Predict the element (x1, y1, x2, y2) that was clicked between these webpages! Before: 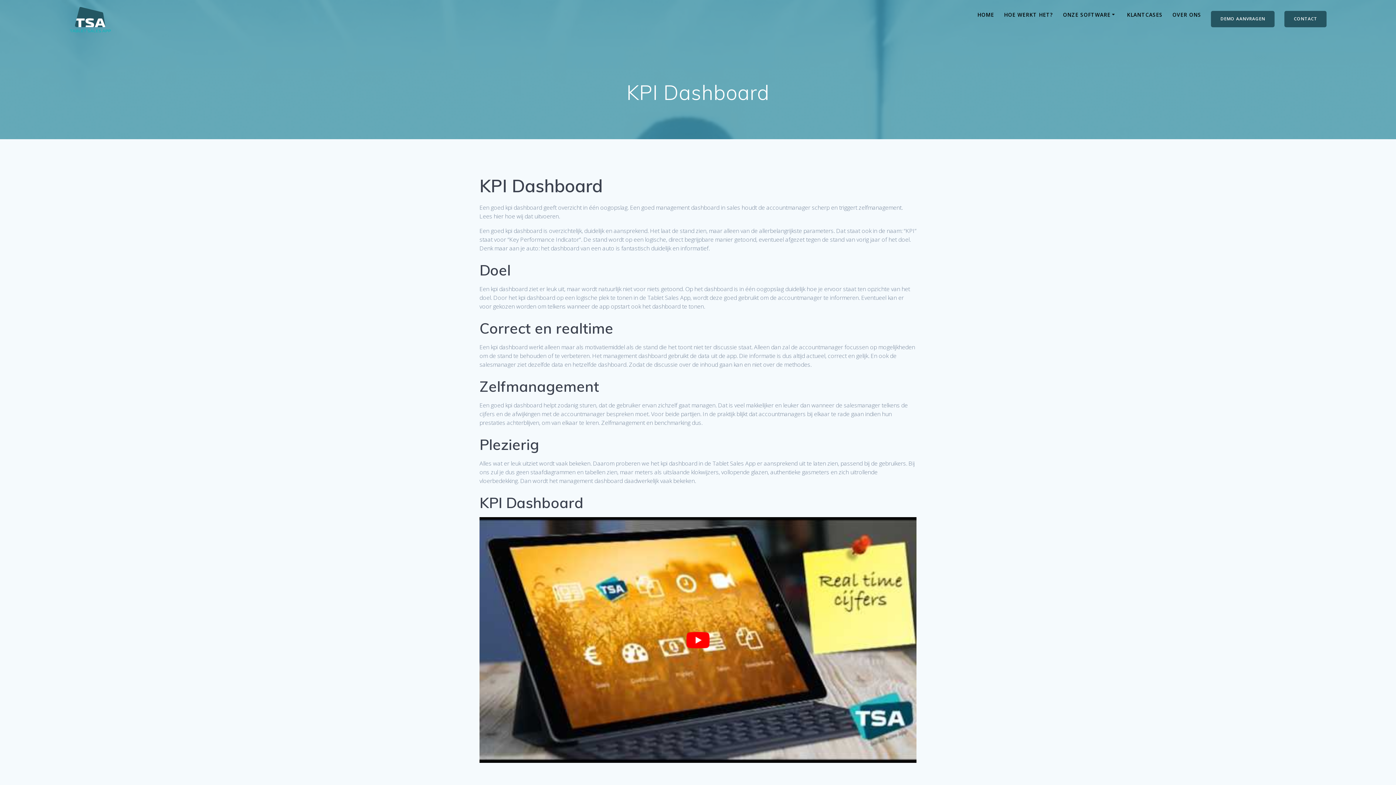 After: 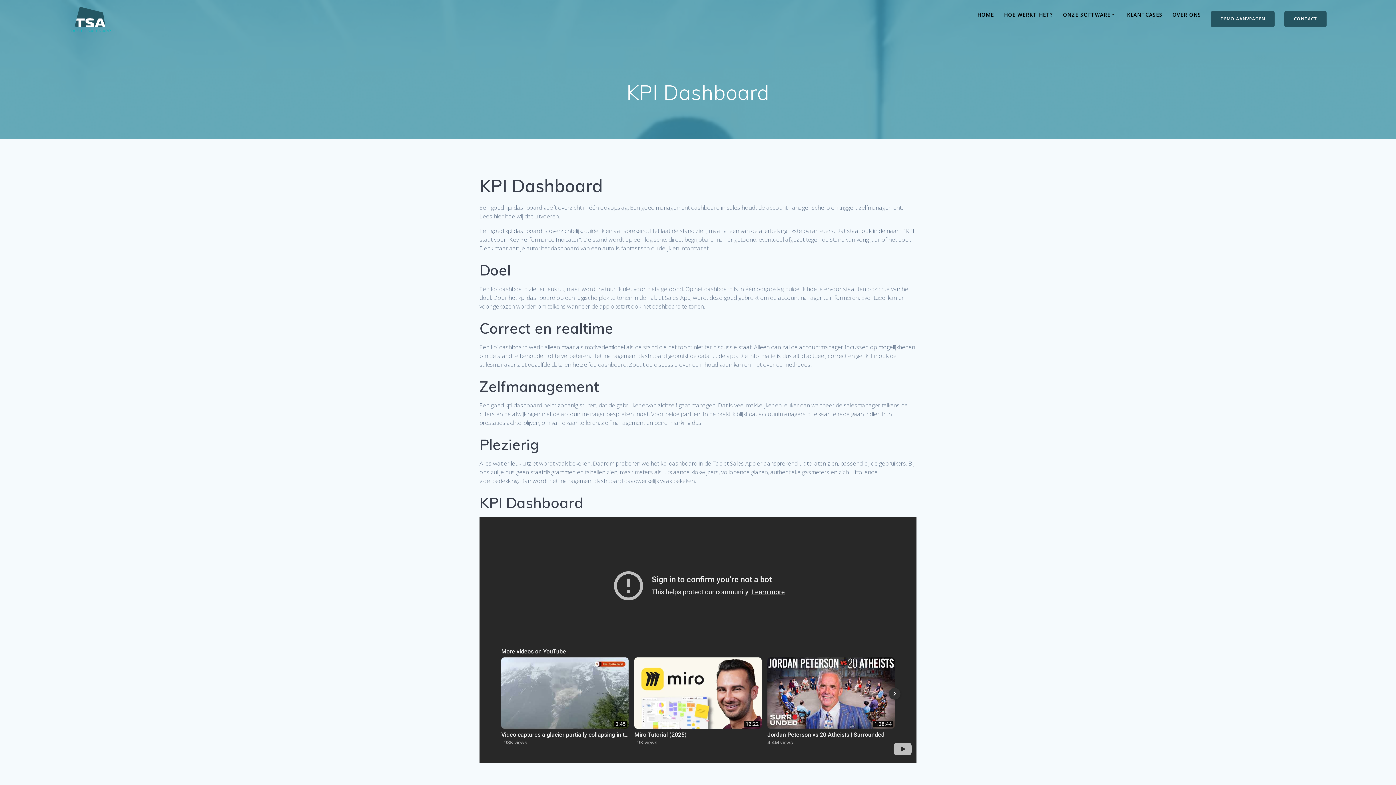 Action: label: play Youtube video bbox: (479, 517, 916, 763)